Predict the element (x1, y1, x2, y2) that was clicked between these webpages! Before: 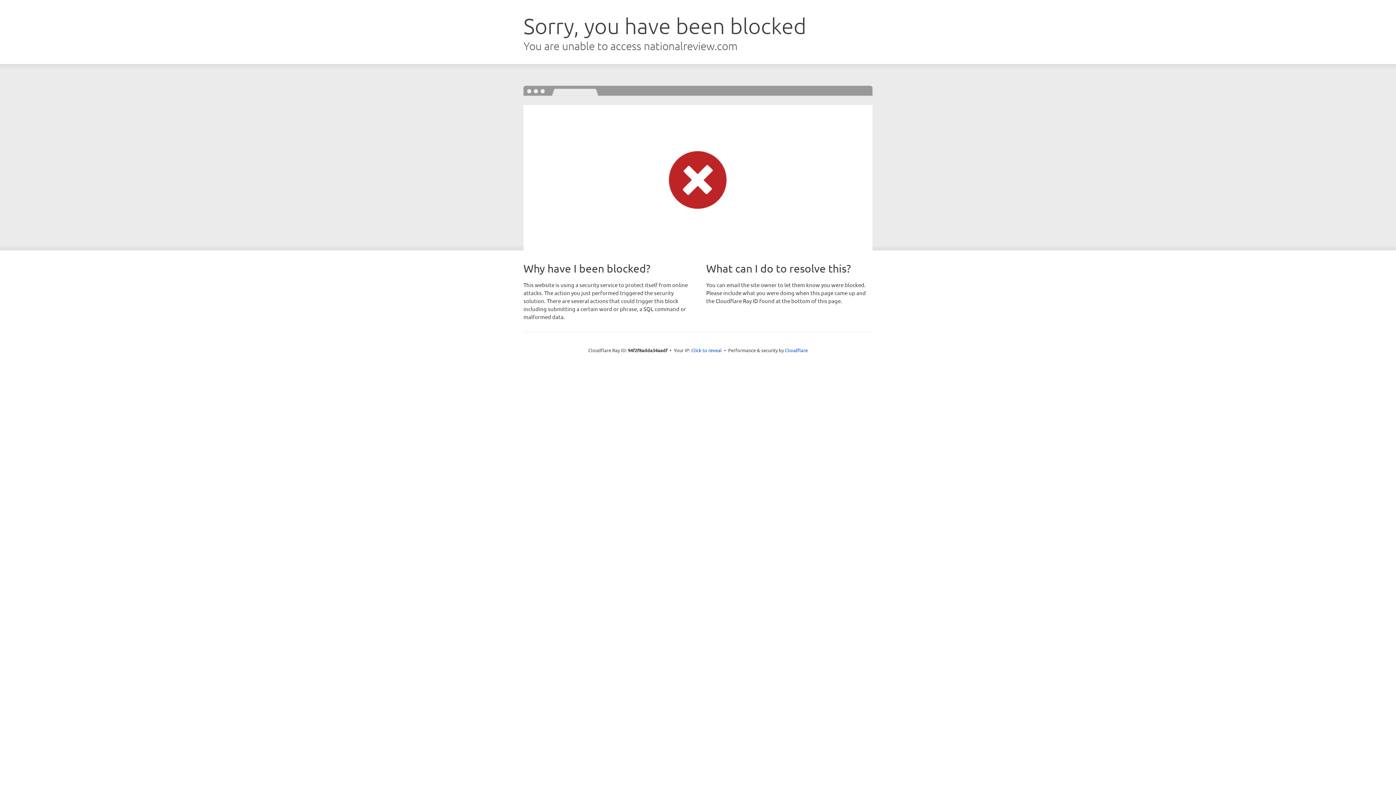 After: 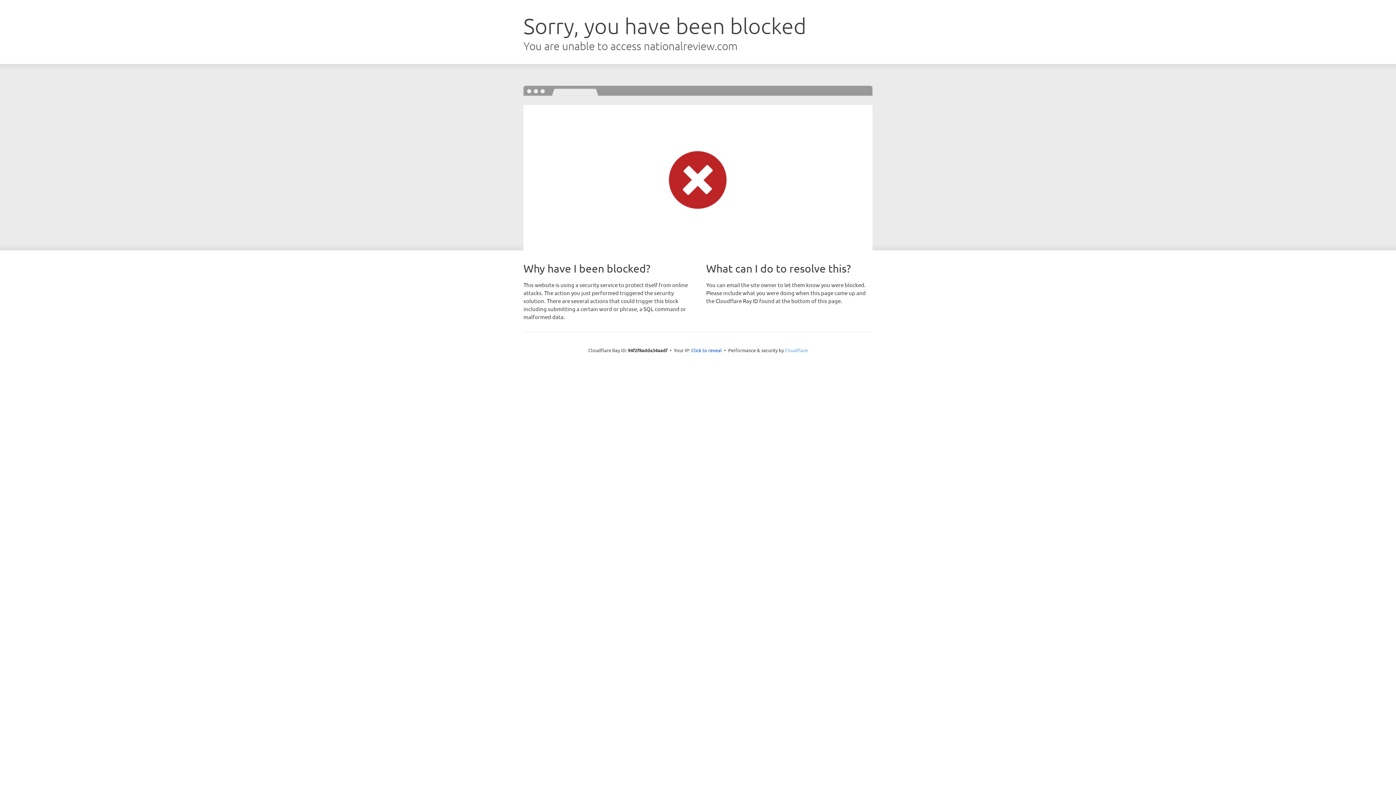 Action: bbox: (785, 347, 808, 353) label: Cloudflare